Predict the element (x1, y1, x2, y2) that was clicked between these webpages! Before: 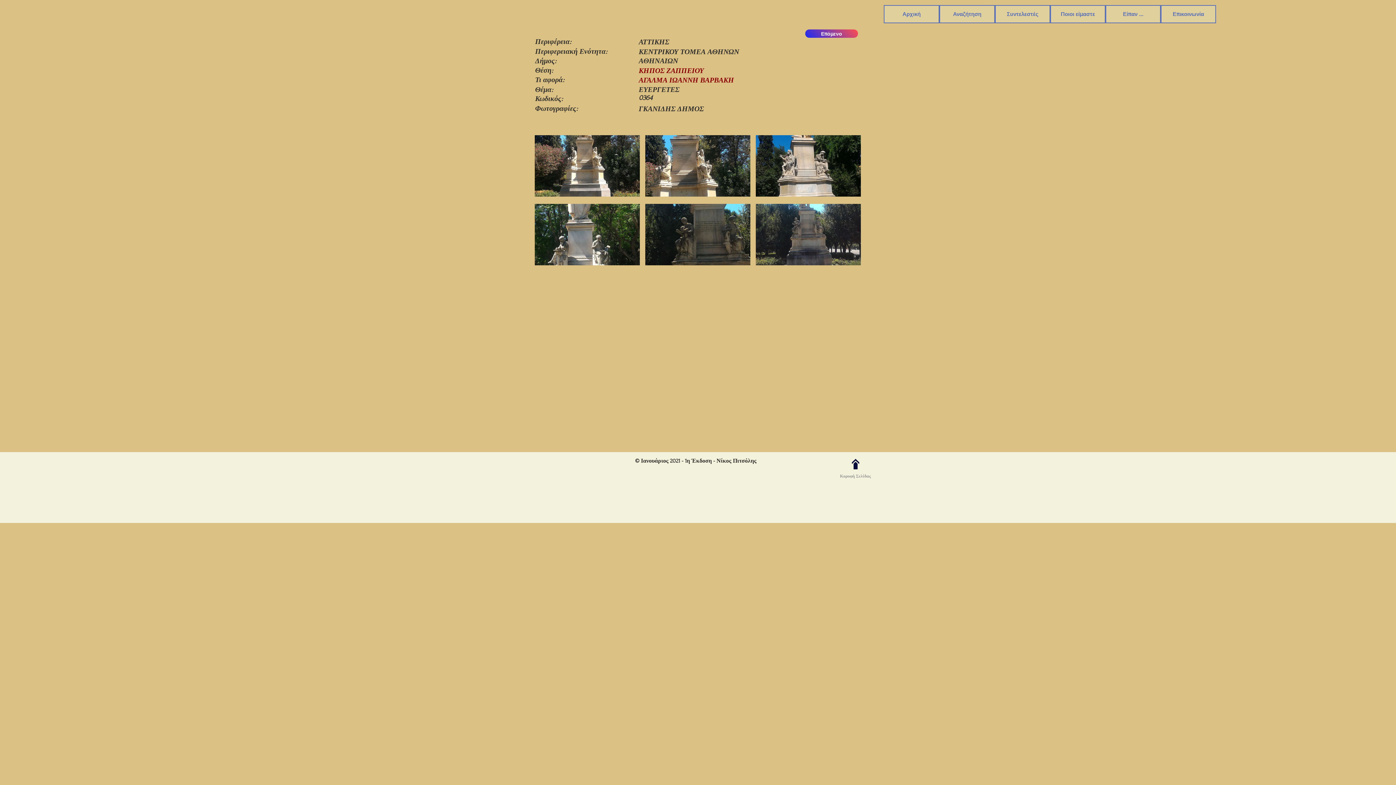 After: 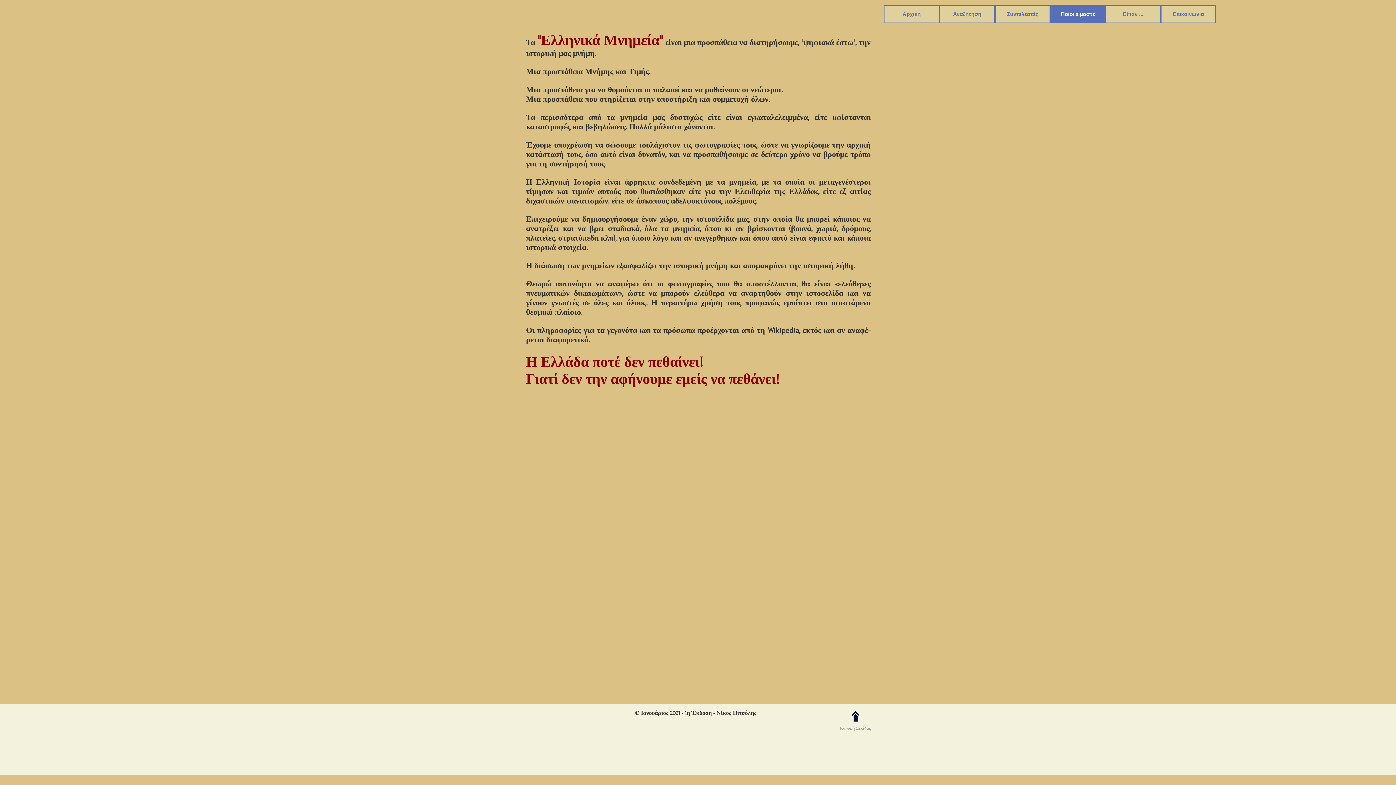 Action: bbox: (1050, 5, 1105, 23) label: Ποιοι είμαστε